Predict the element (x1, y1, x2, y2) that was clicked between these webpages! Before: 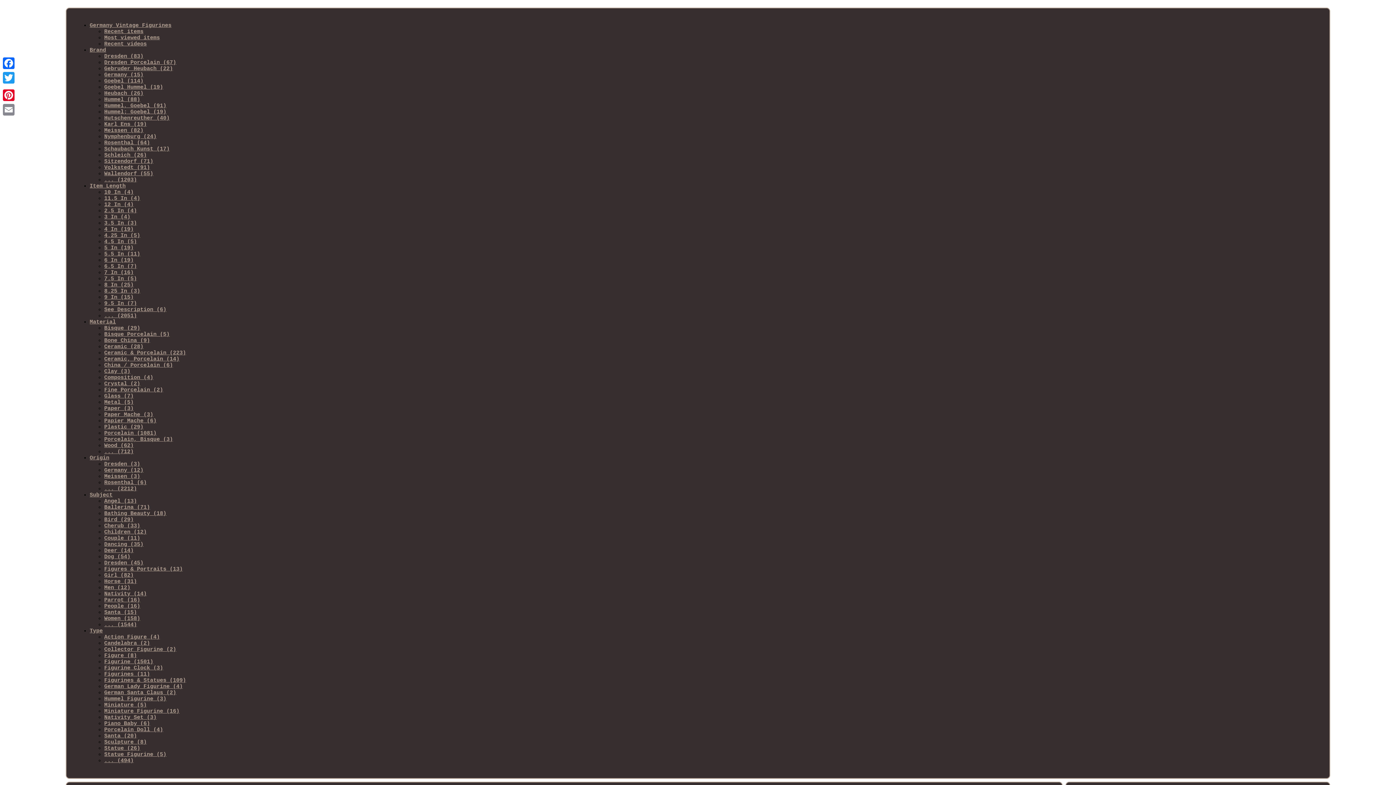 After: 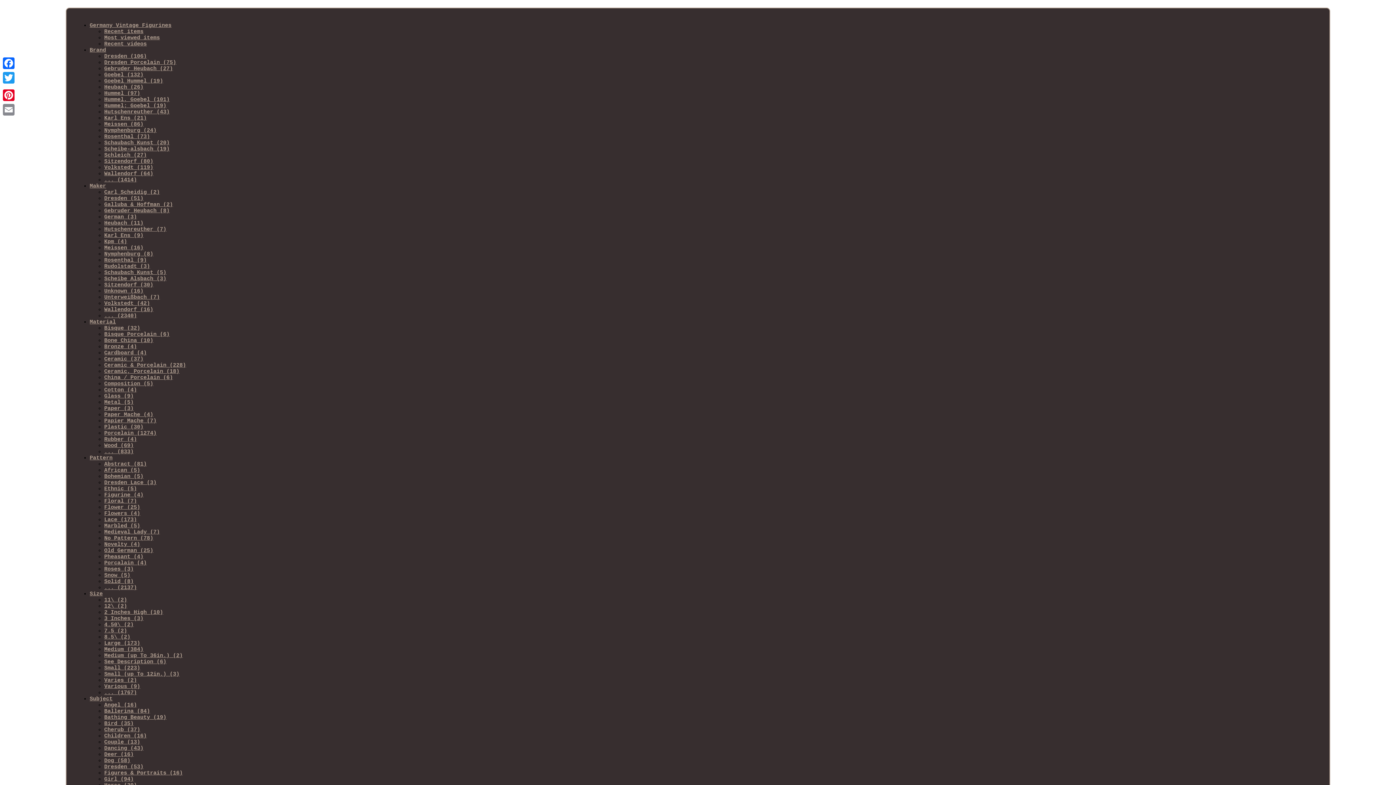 Action: bbox: (104, 90, 143, 96) label: Heubach (26)